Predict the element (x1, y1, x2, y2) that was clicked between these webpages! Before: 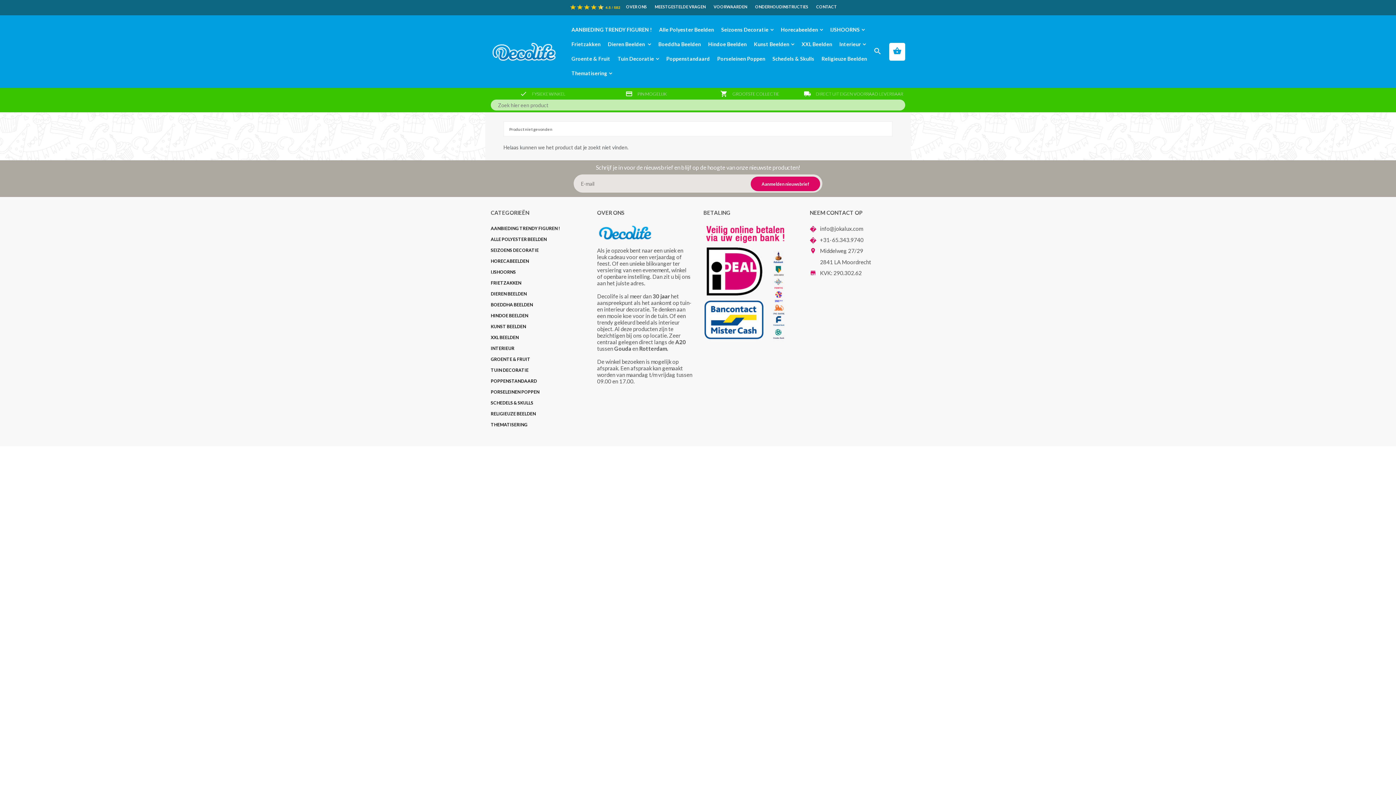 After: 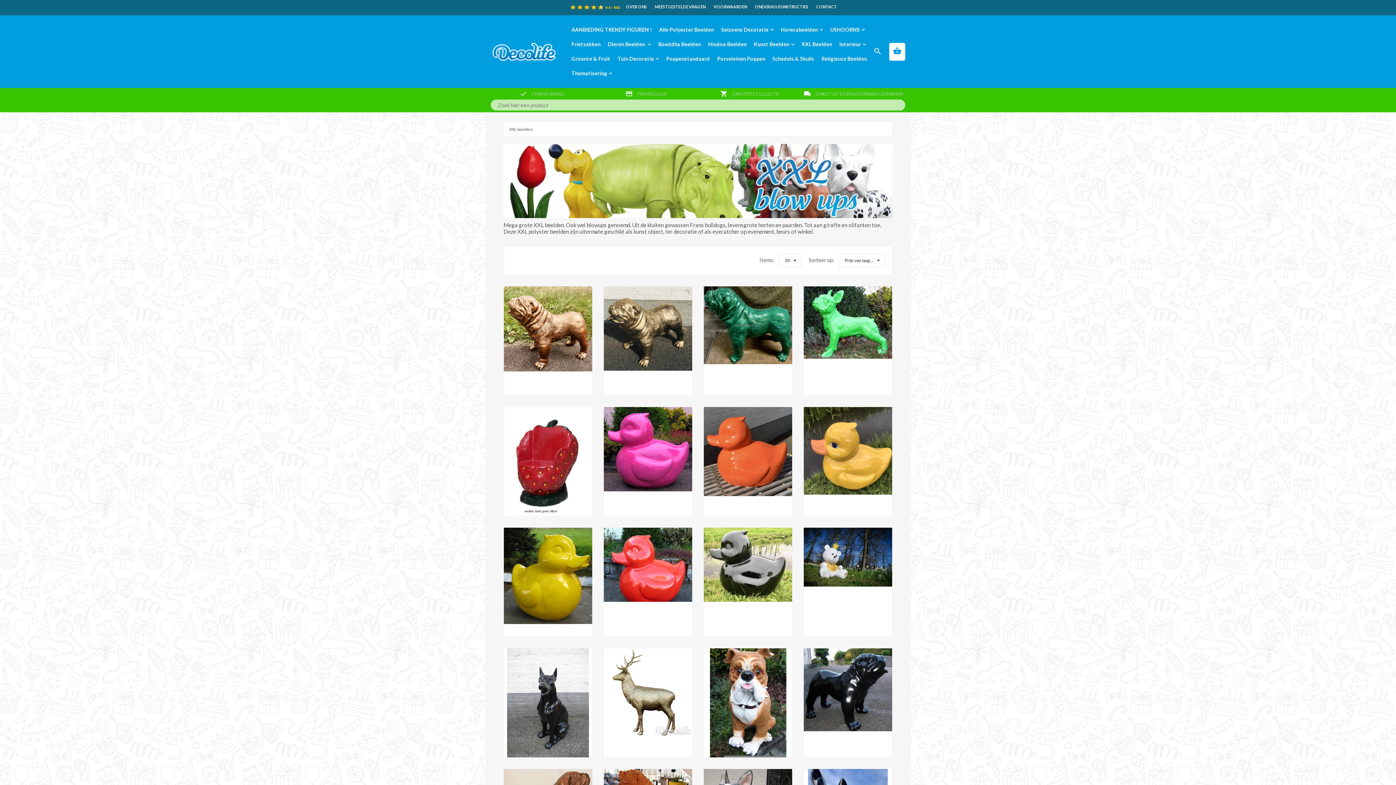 Action: label: XXL Beelden bbox: (798, 37, 836, 51)